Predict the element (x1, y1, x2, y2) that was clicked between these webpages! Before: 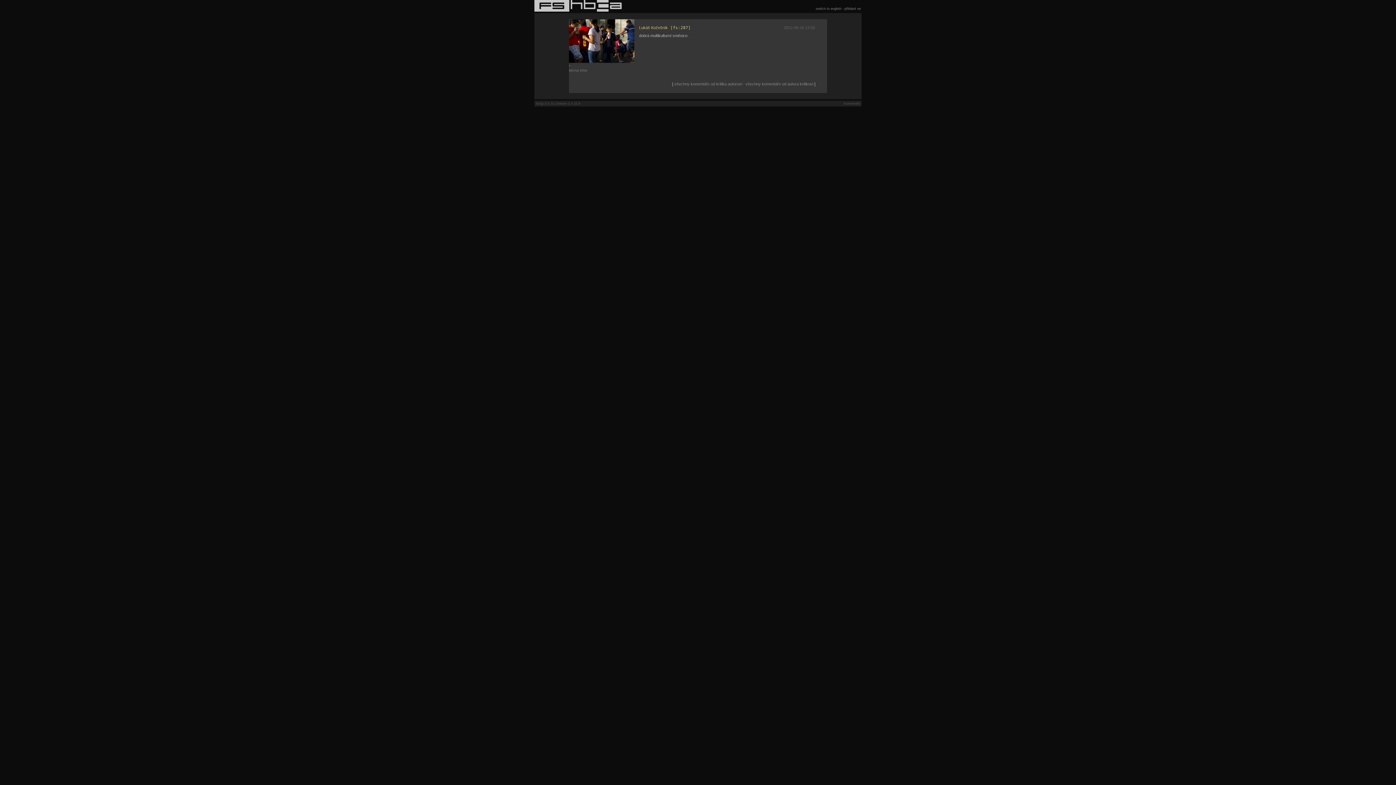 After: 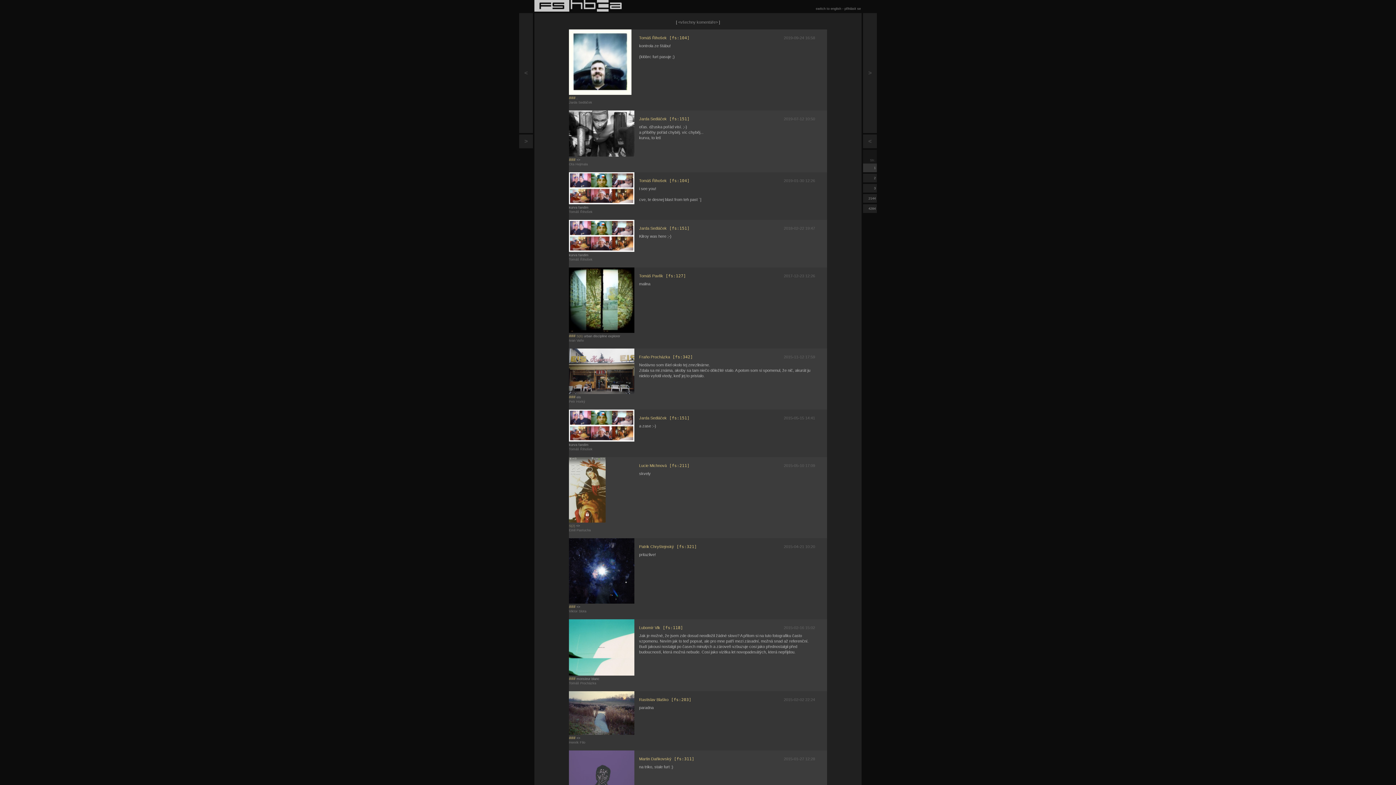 Action: bbox: (597, 0, 610, 11)